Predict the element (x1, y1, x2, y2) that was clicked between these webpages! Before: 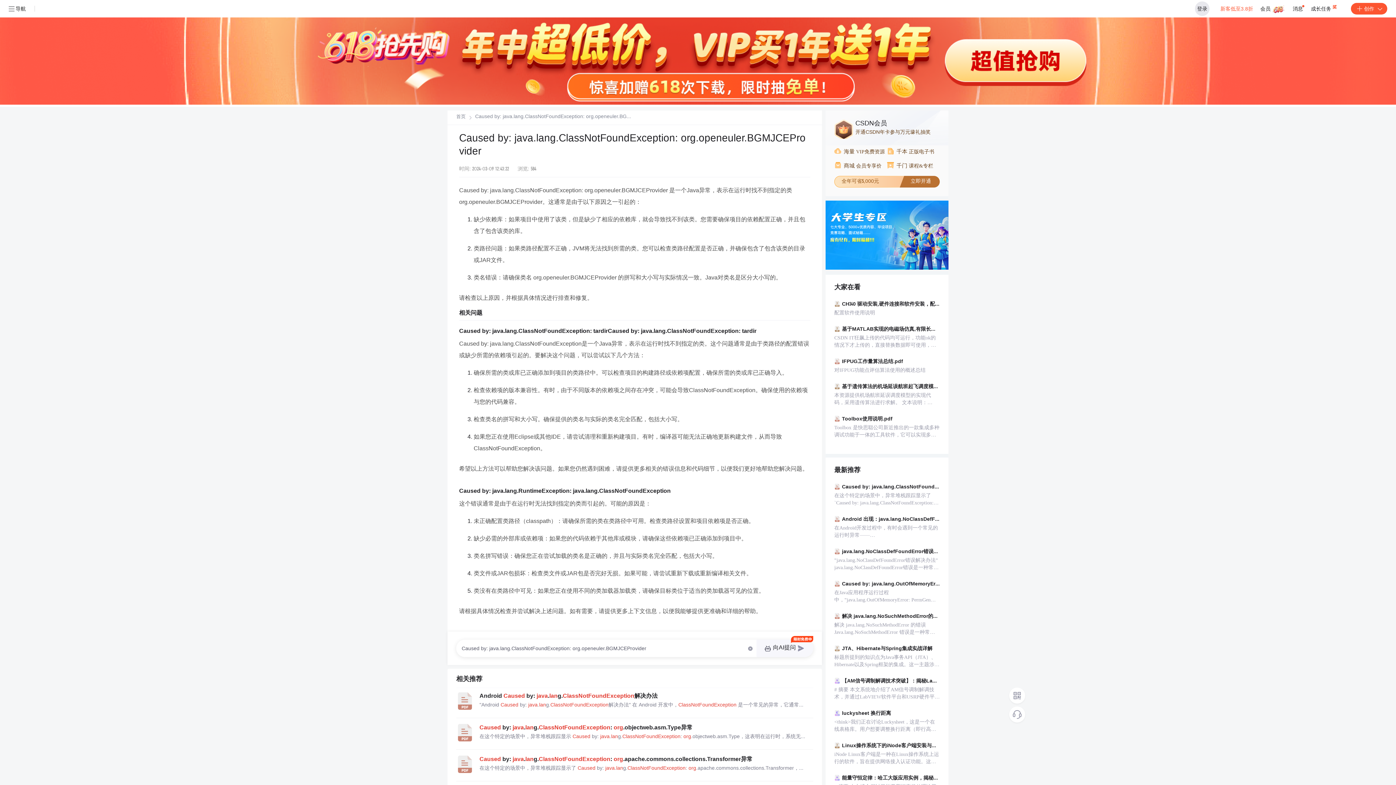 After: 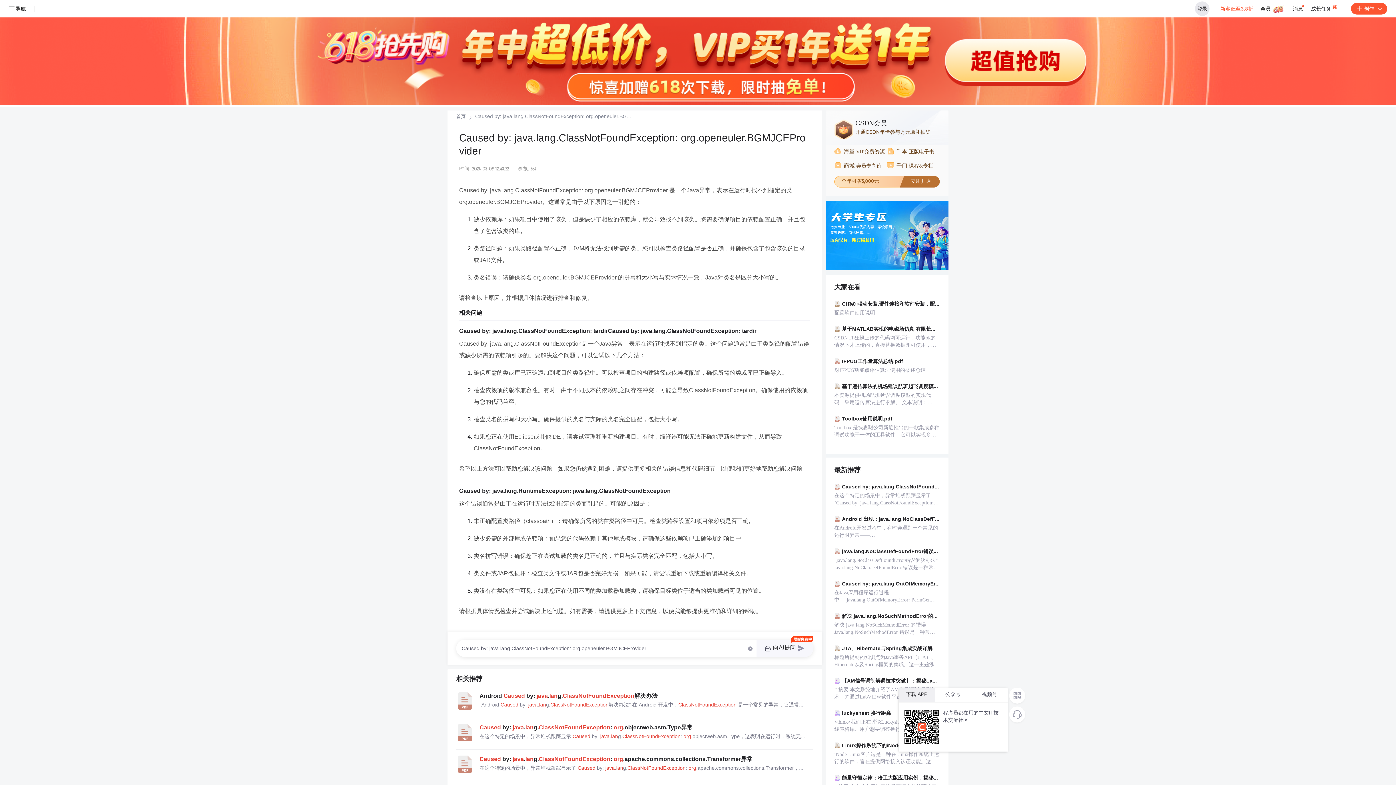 Action: bbox: (1009, 688, 1025, 704)